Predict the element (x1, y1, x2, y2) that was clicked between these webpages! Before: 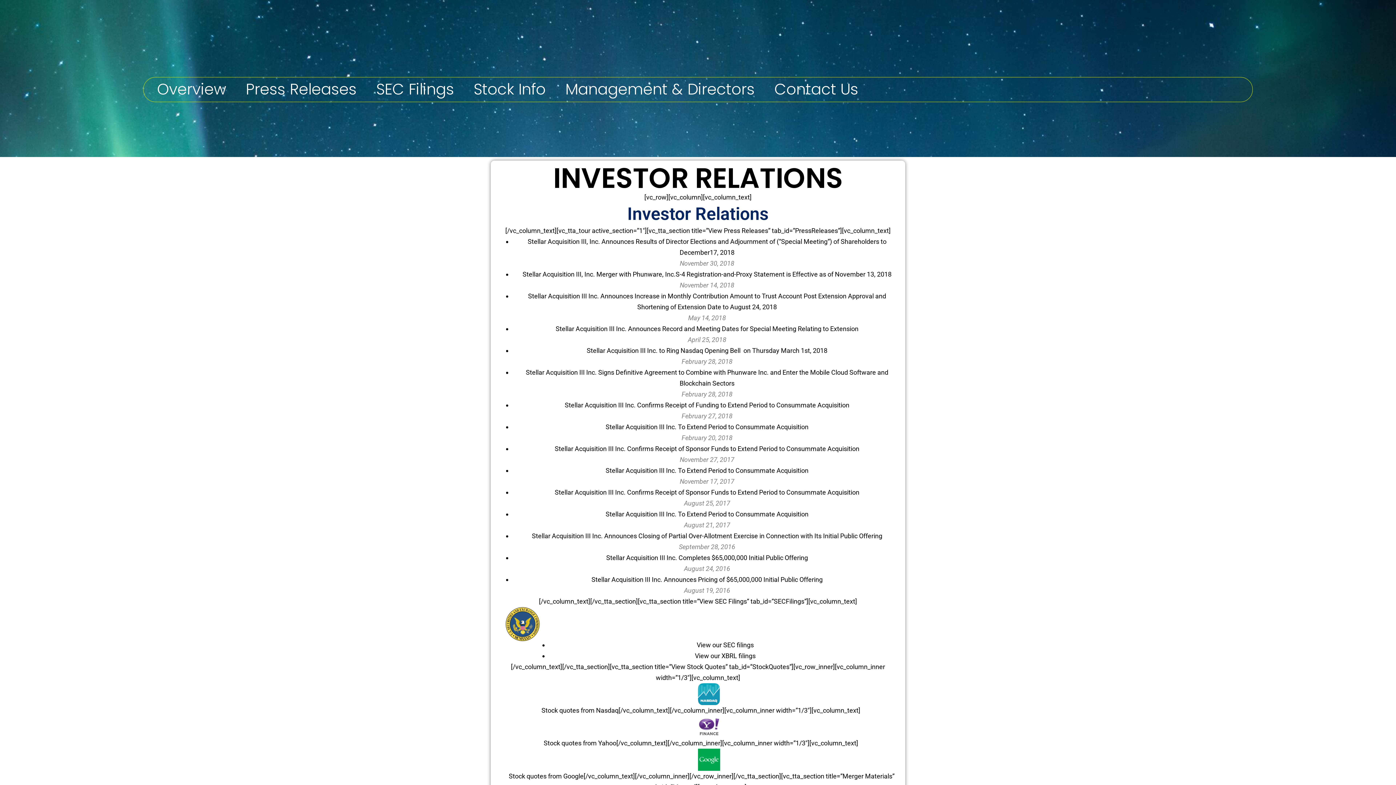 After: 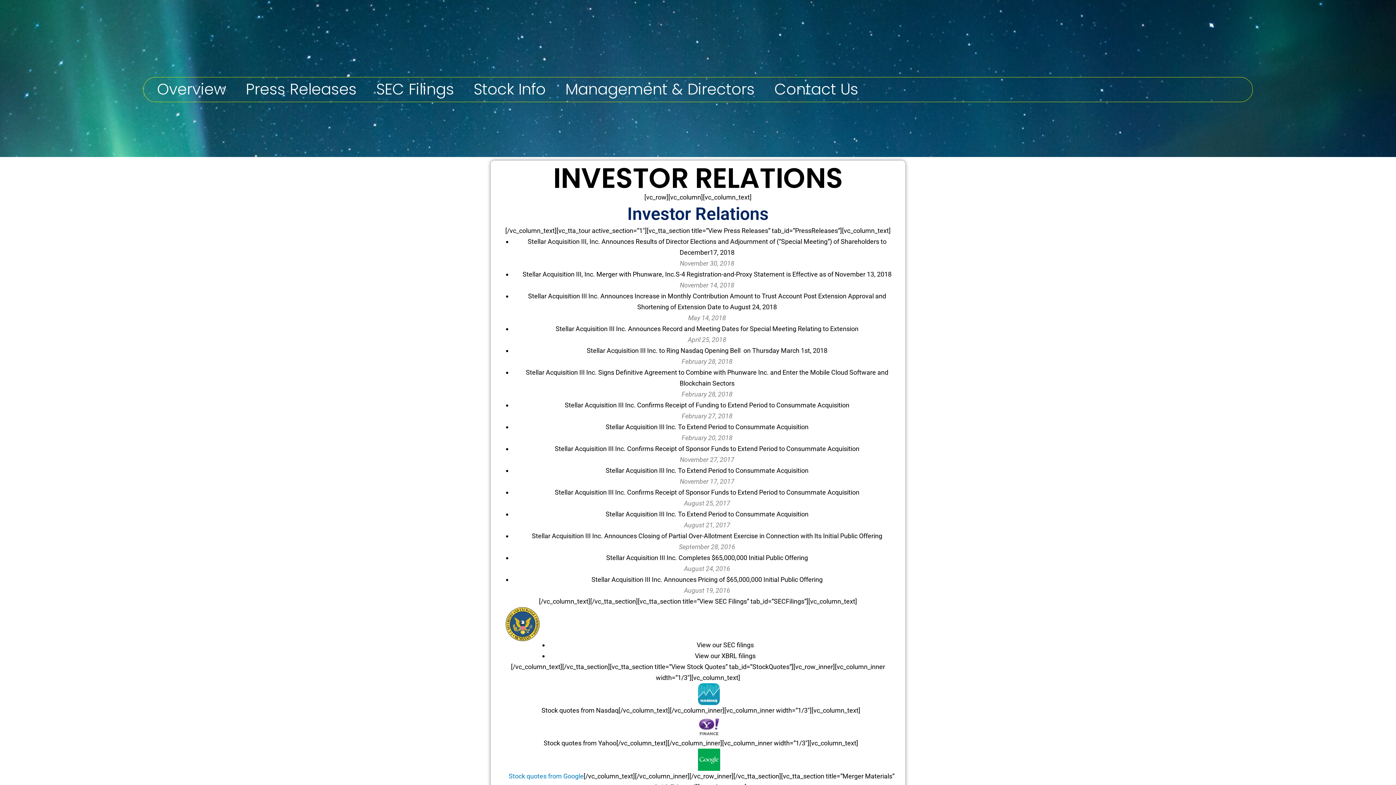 Action: label:      Stock quotes from Google bbox: (501, 772, 583, 780)